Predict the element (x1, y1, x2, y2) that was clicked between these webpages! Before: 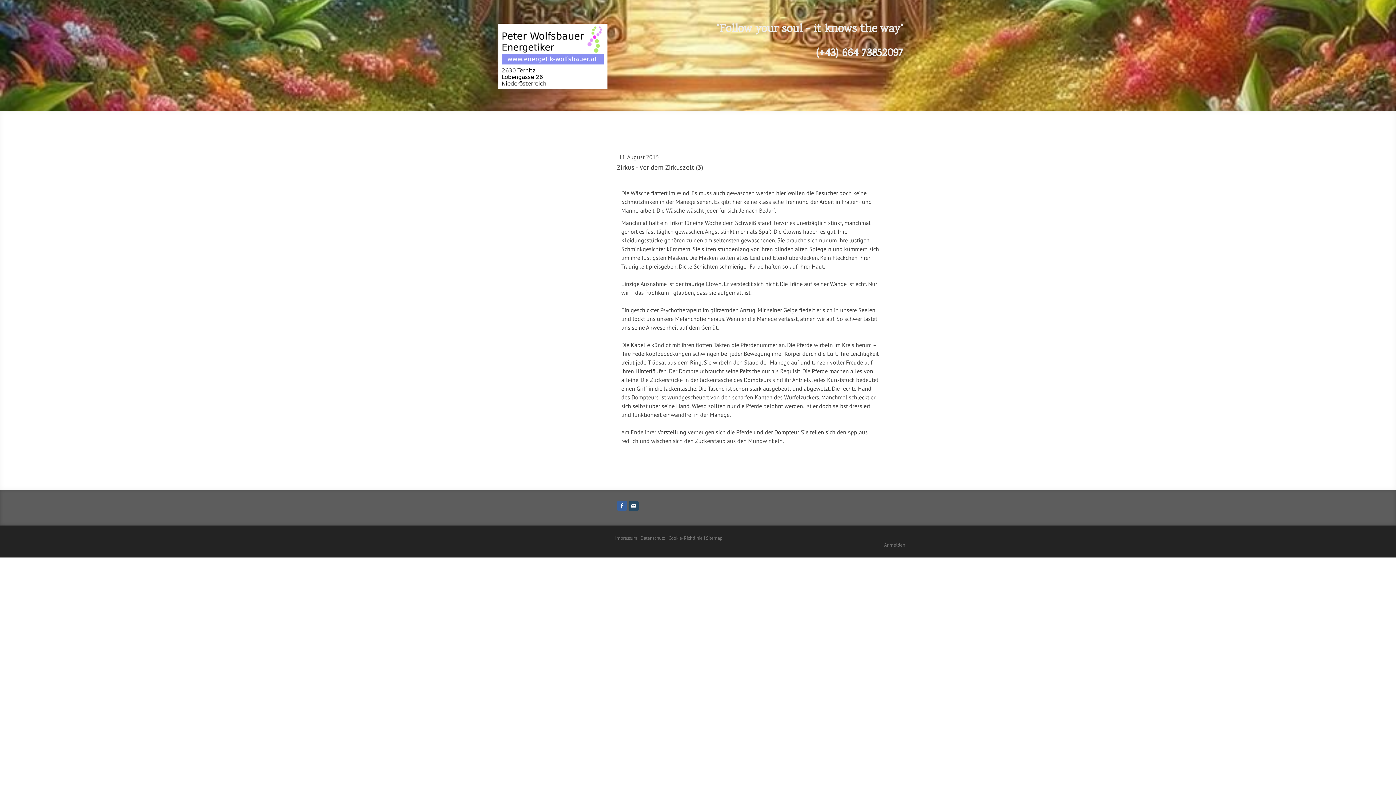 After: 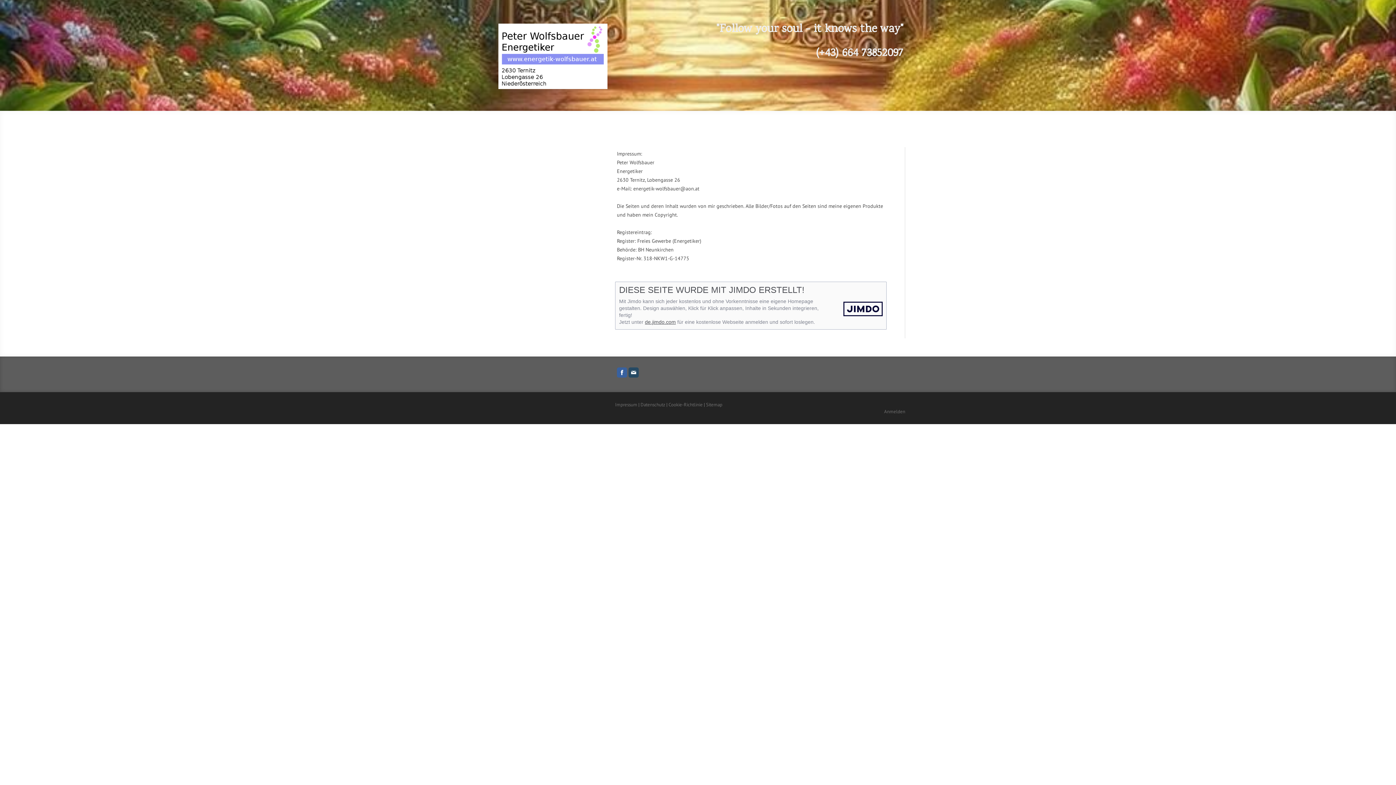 Action: label: Impressum bbox: (615, 535, 637, 541)